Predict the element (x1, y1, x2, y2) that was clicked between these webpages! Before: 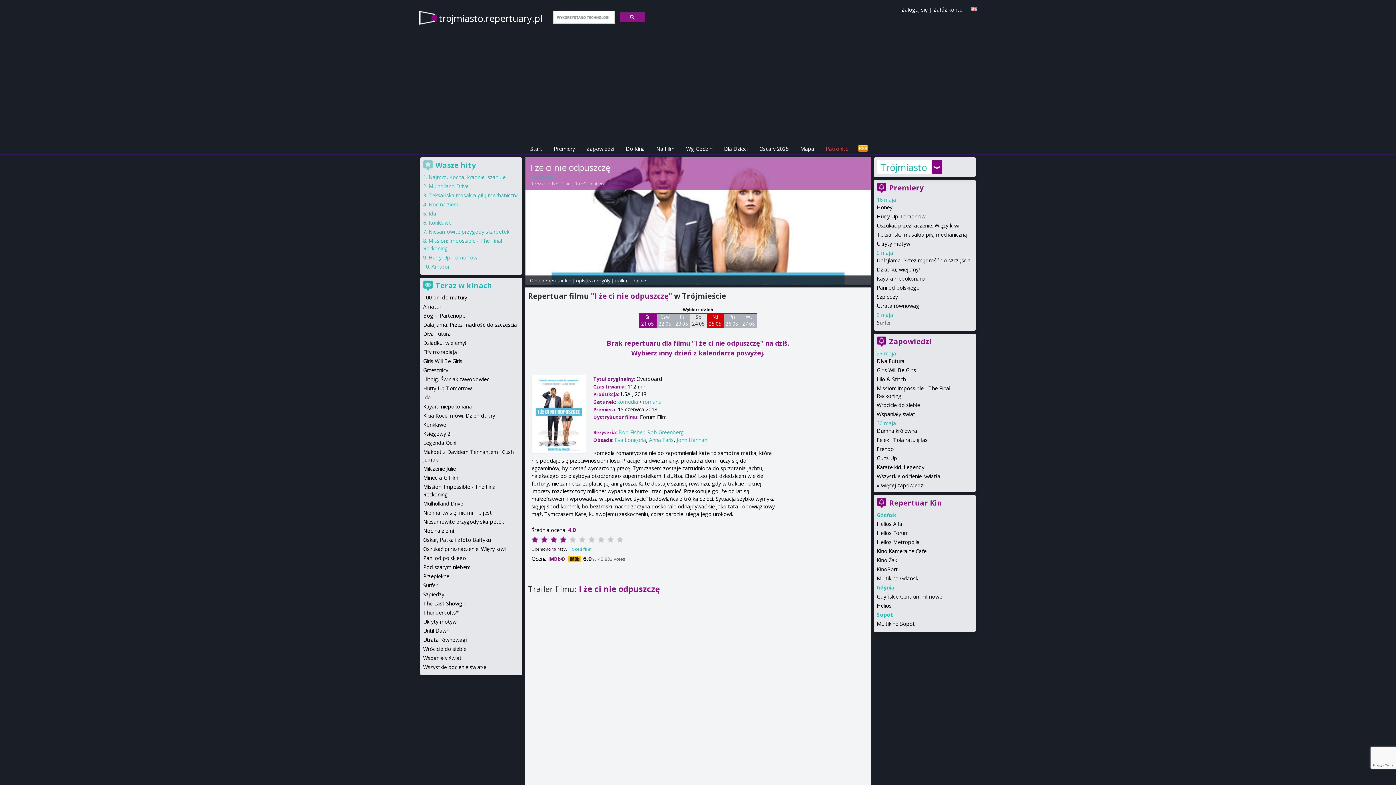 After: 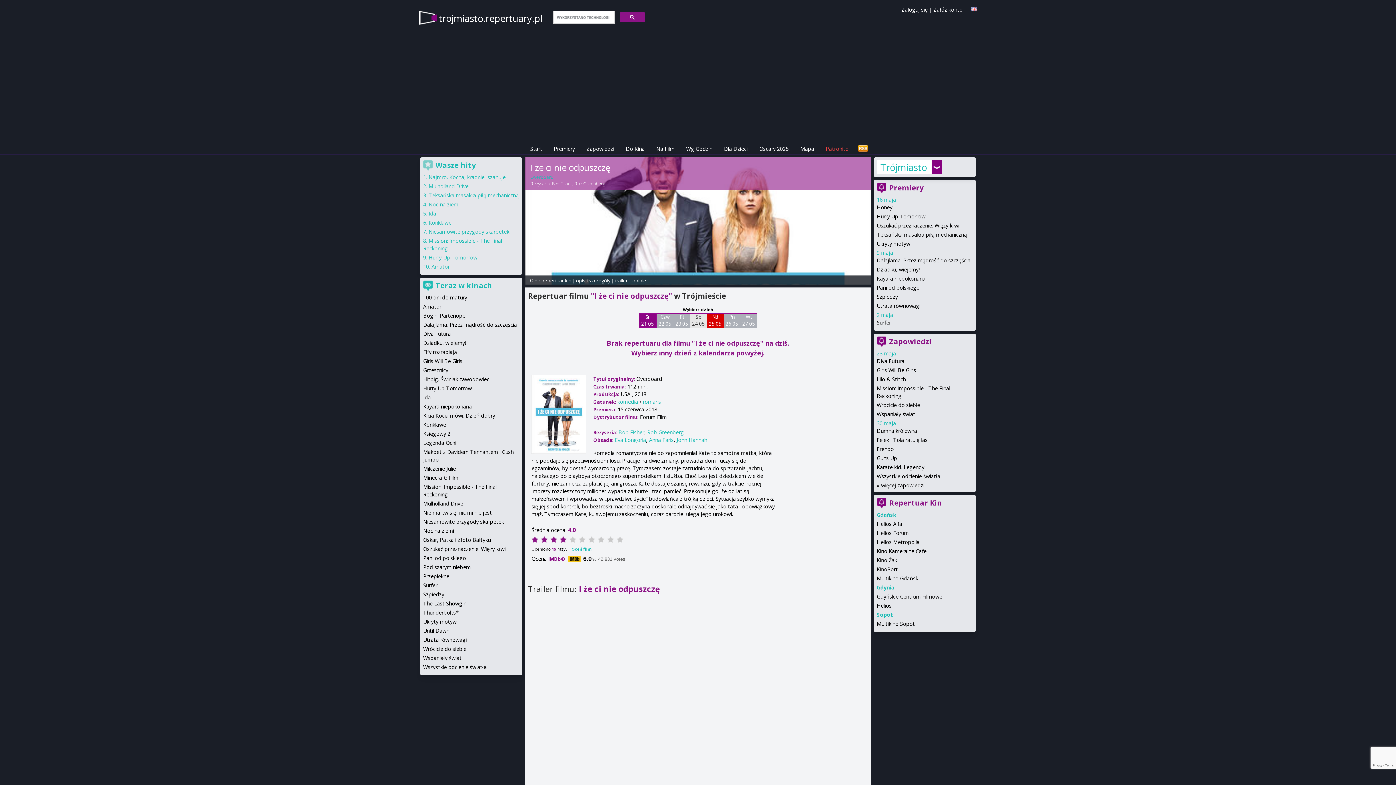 Action: bbox: (641, 313, 654, 327) label: Śr
21 05